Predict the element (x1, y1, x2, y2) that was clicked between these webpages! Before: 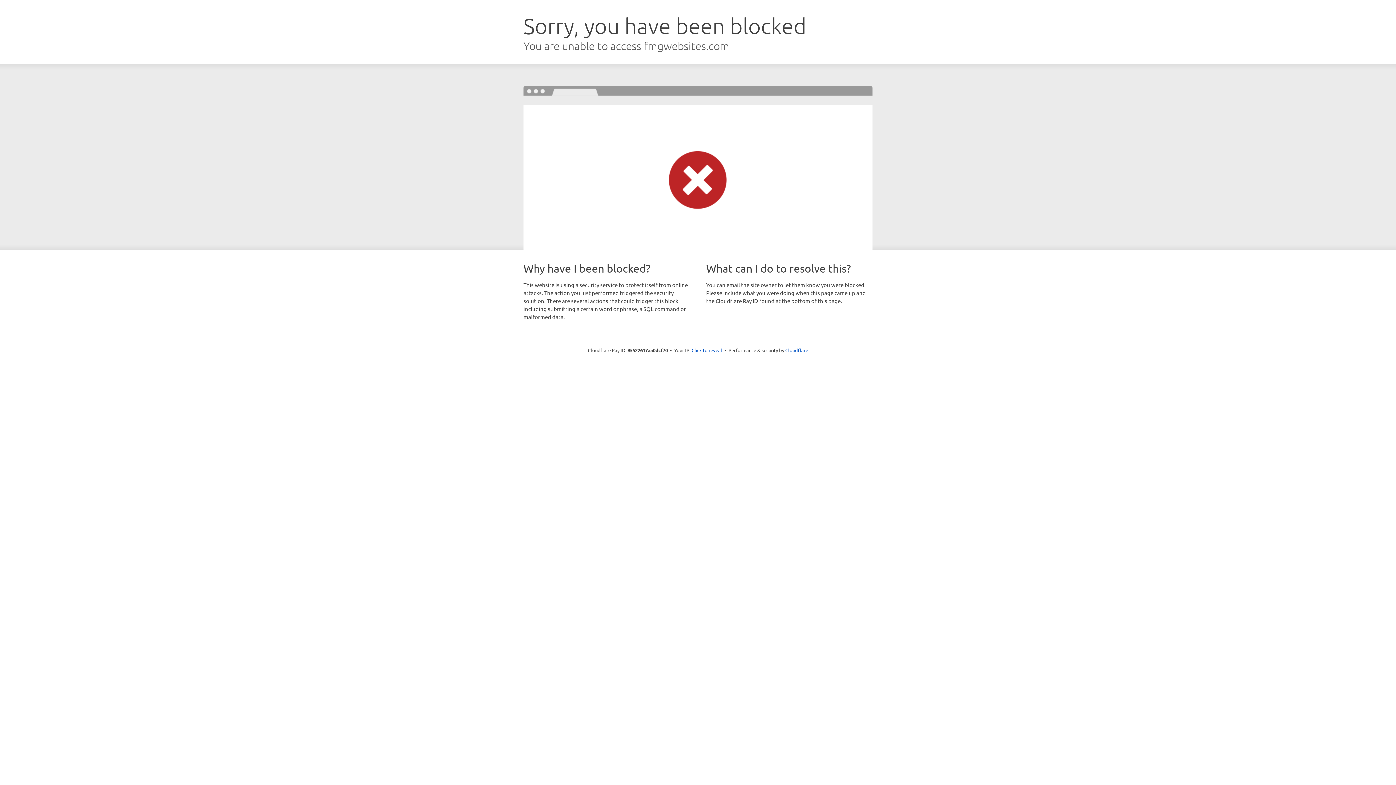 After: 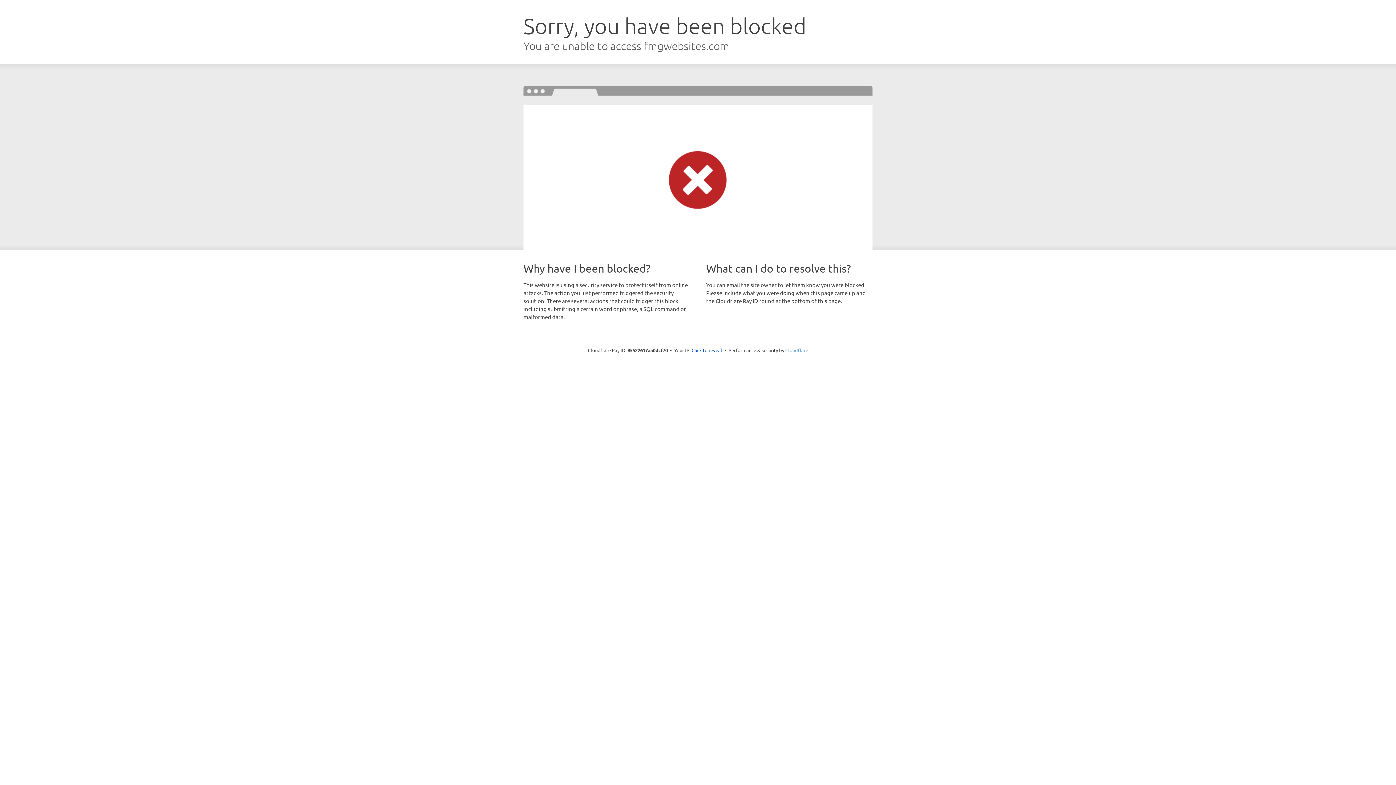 Action: bbox: (785, 347, 808, 353) label: Cloudflare